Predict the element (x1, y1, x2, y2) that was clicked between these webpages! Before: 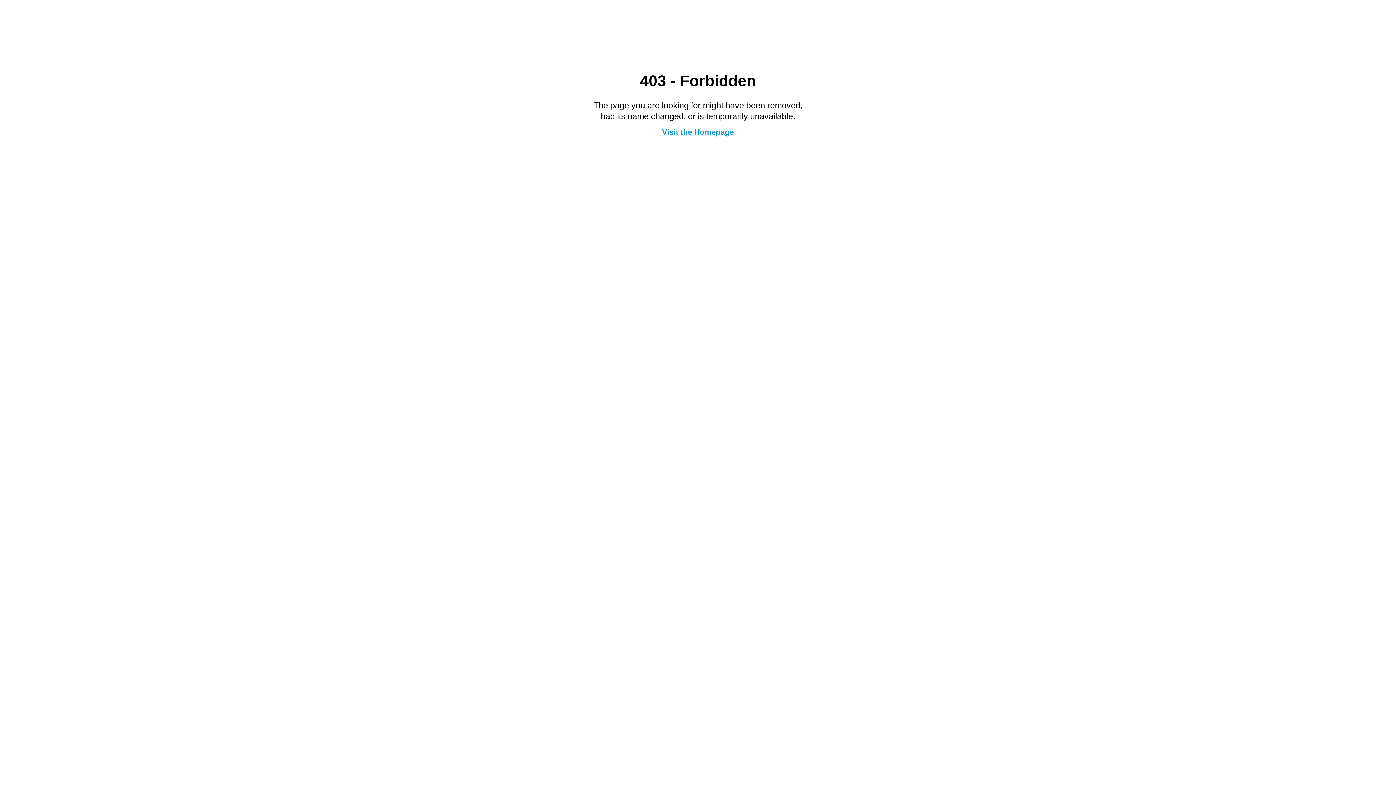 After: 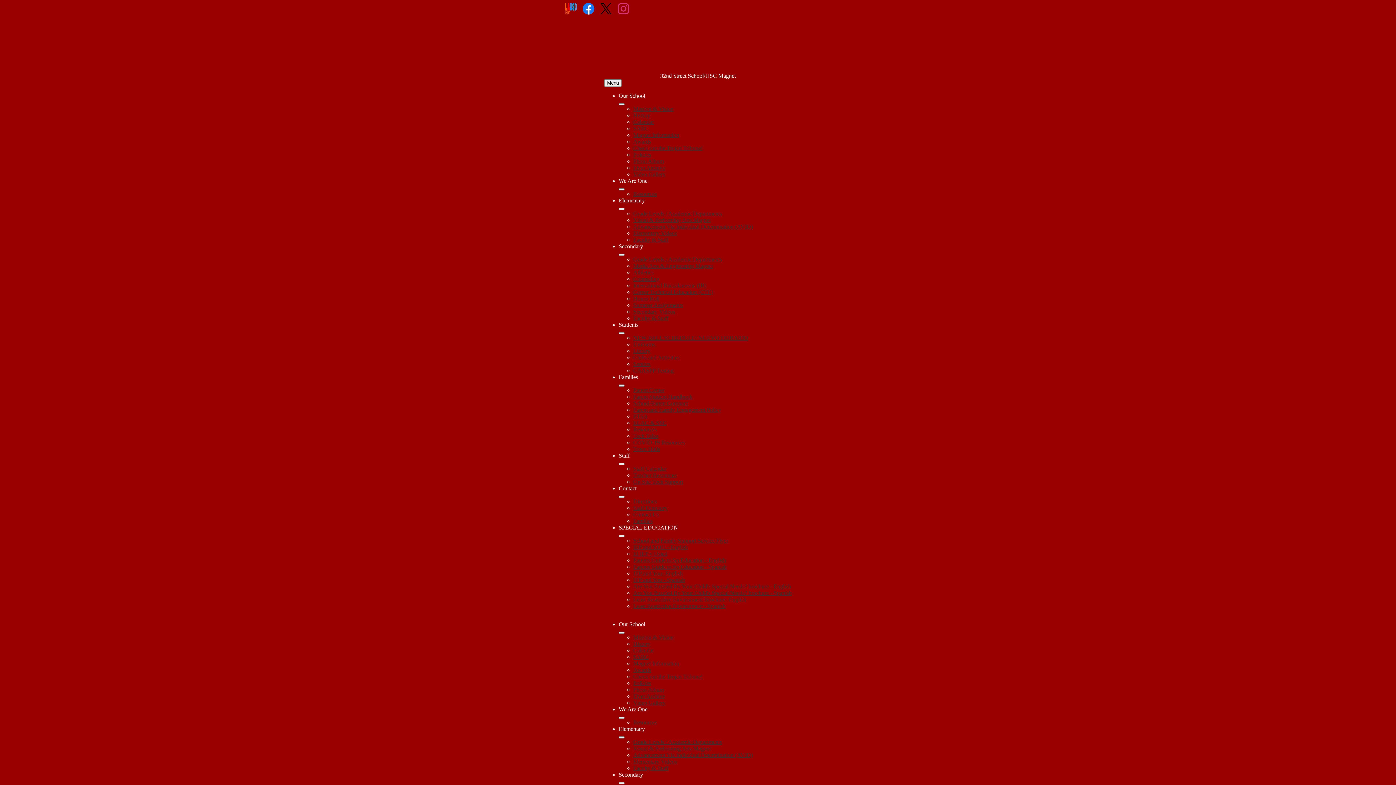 Action: label: Visit the Homepage bbox: (662, 127, 734, 136)